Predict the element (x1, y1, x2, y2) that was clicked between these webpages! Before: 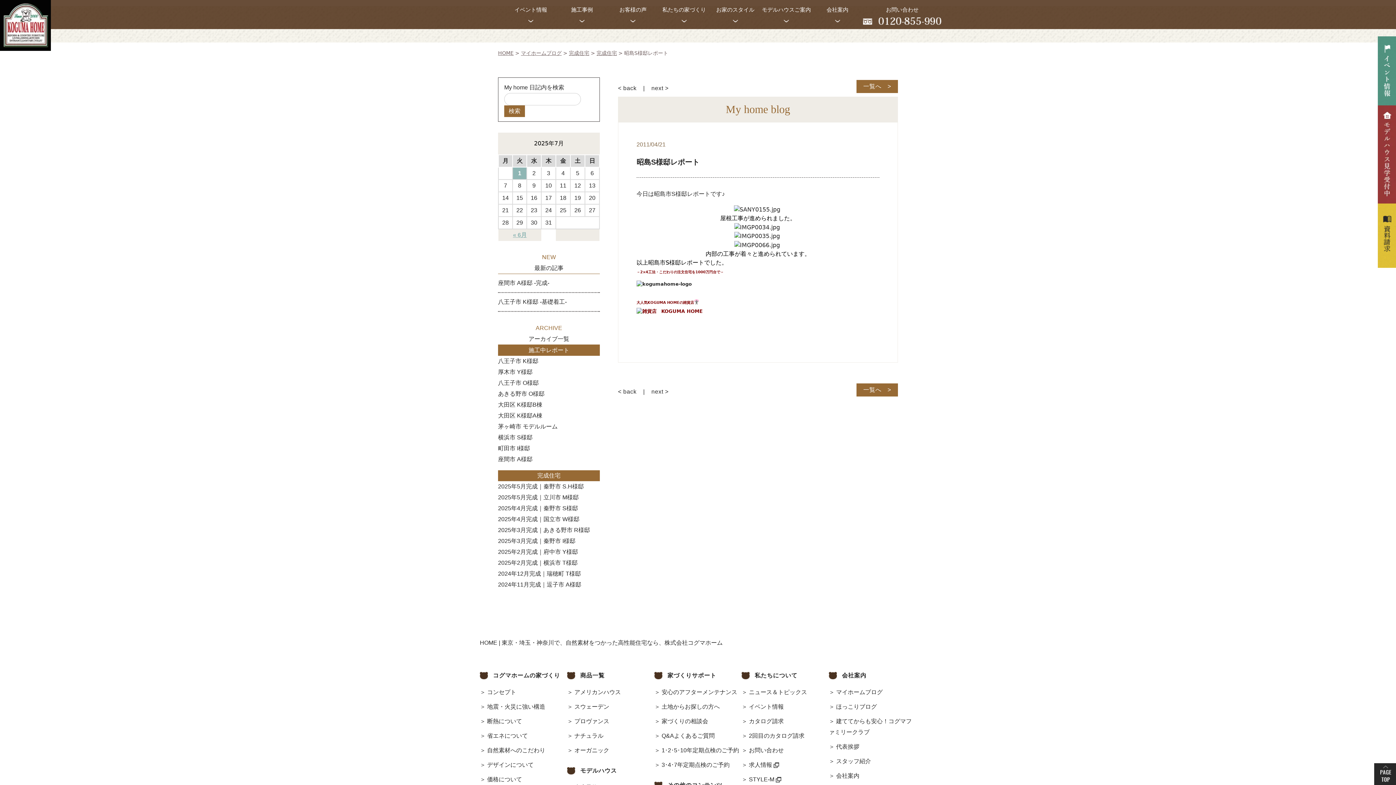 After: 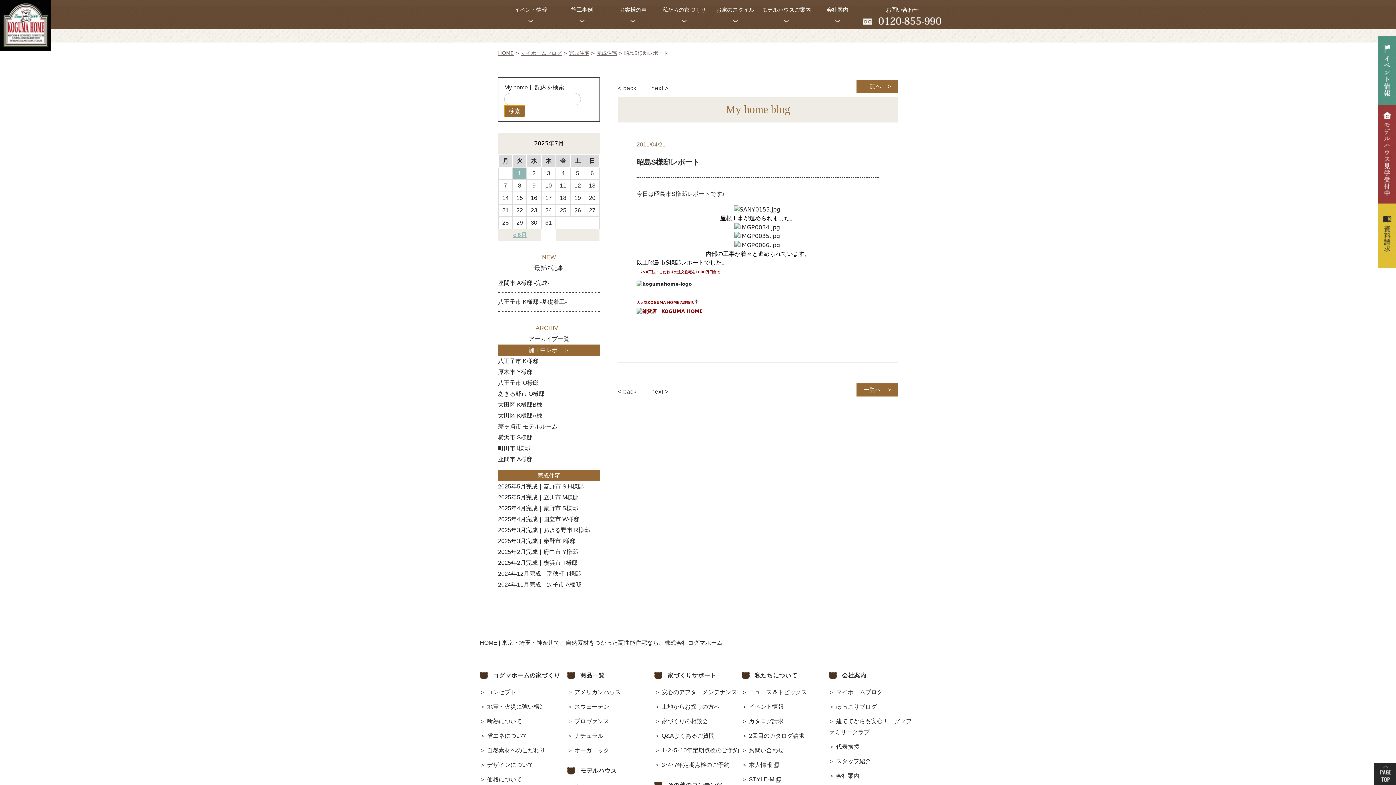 Action: label: 検索 bbox: (504, 105, 525, 116)